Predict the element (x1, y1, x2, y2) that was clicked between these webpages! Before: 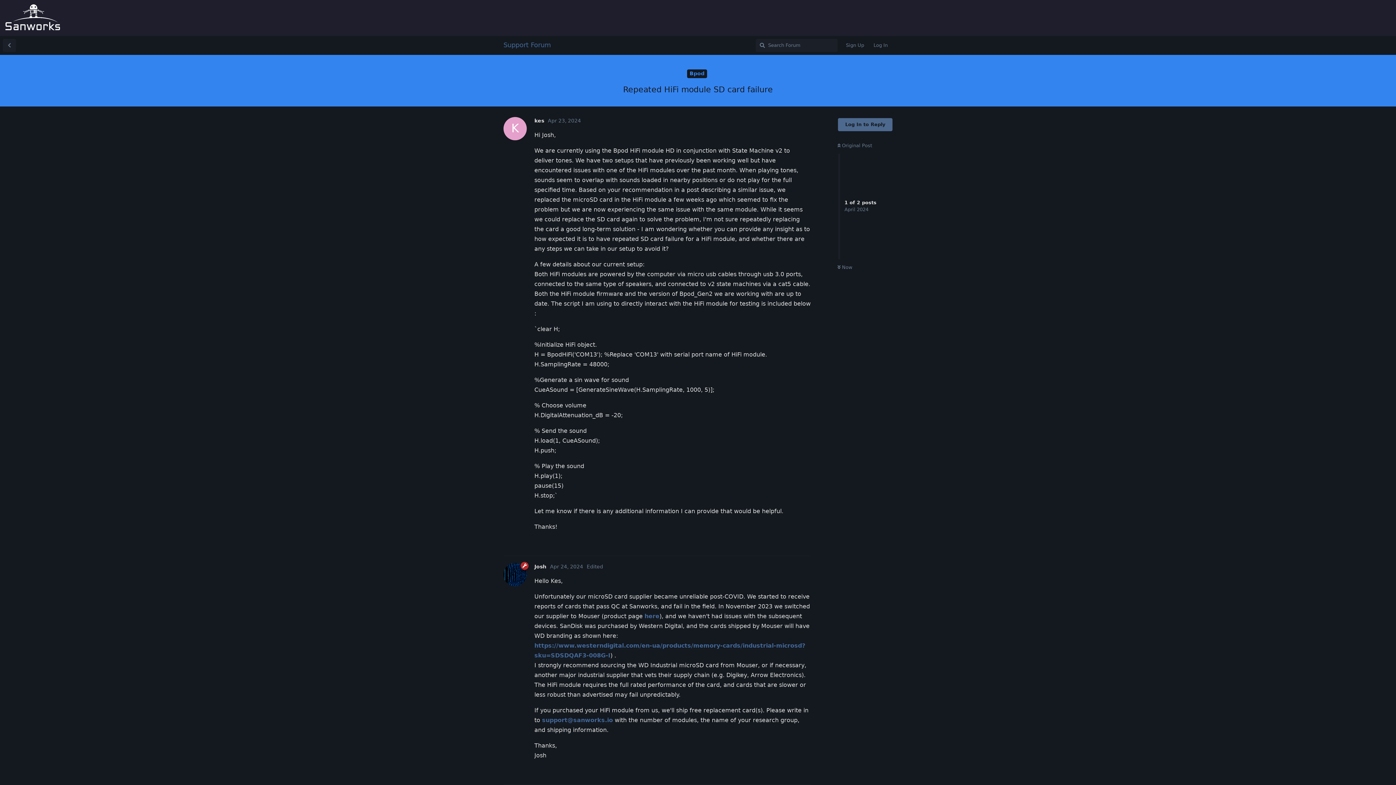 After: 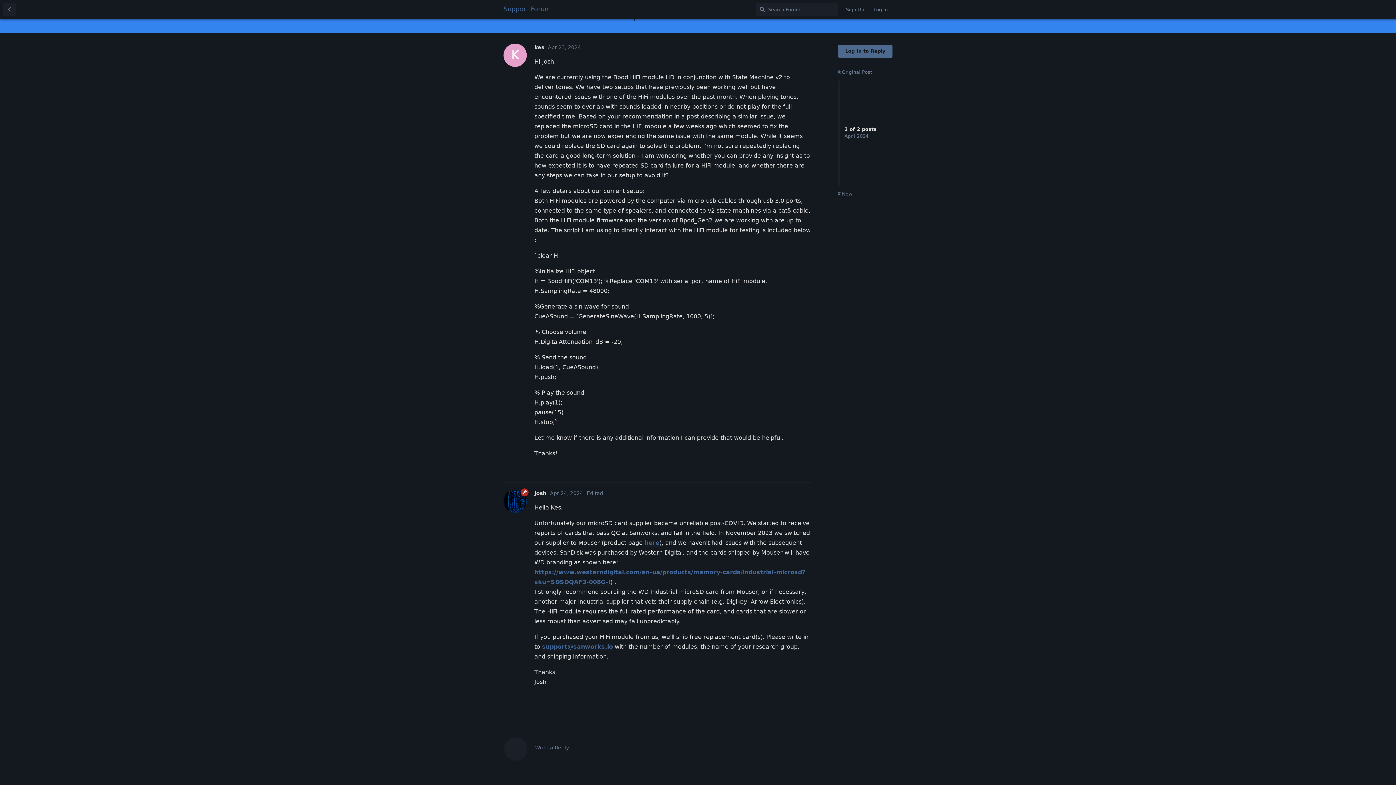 Action: label:  Now bbox: (837, 264, 852, 270)